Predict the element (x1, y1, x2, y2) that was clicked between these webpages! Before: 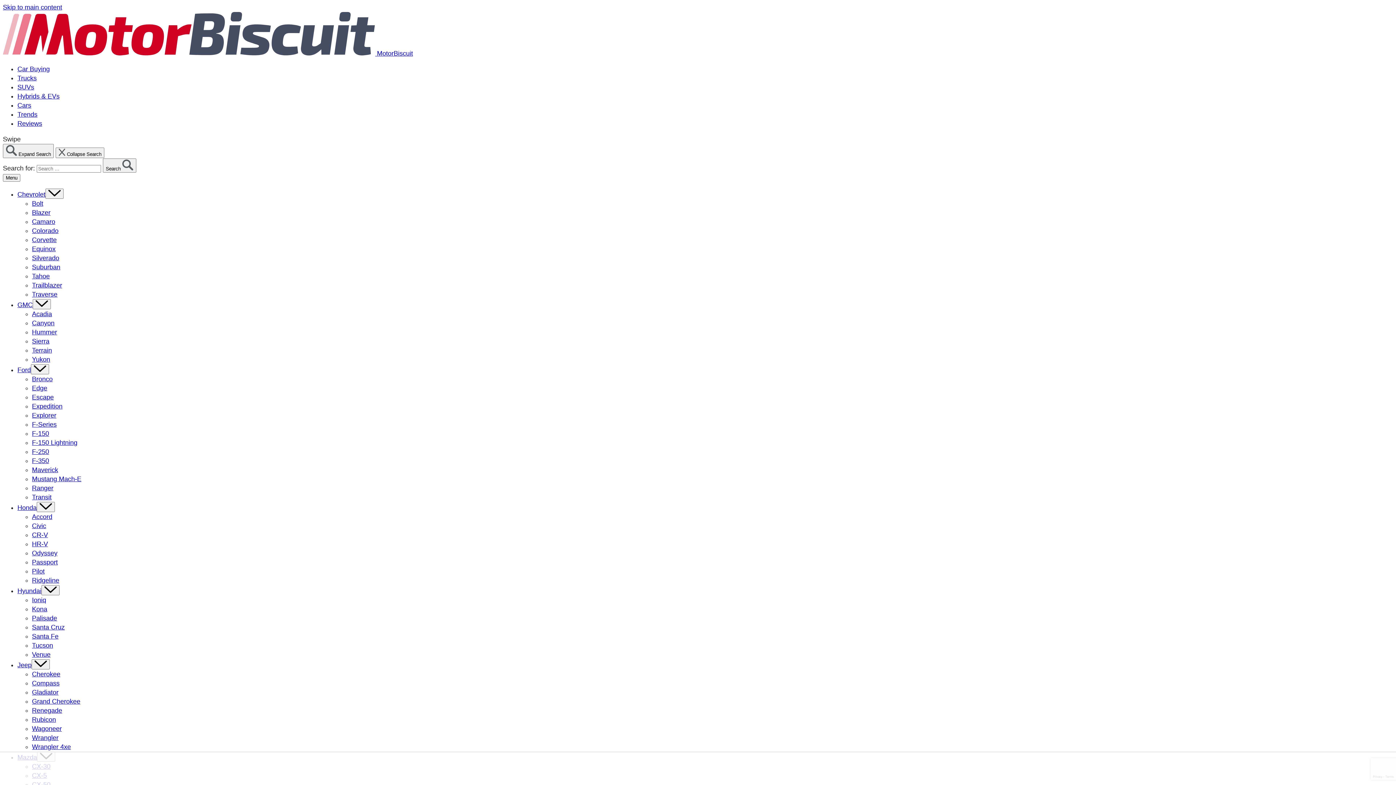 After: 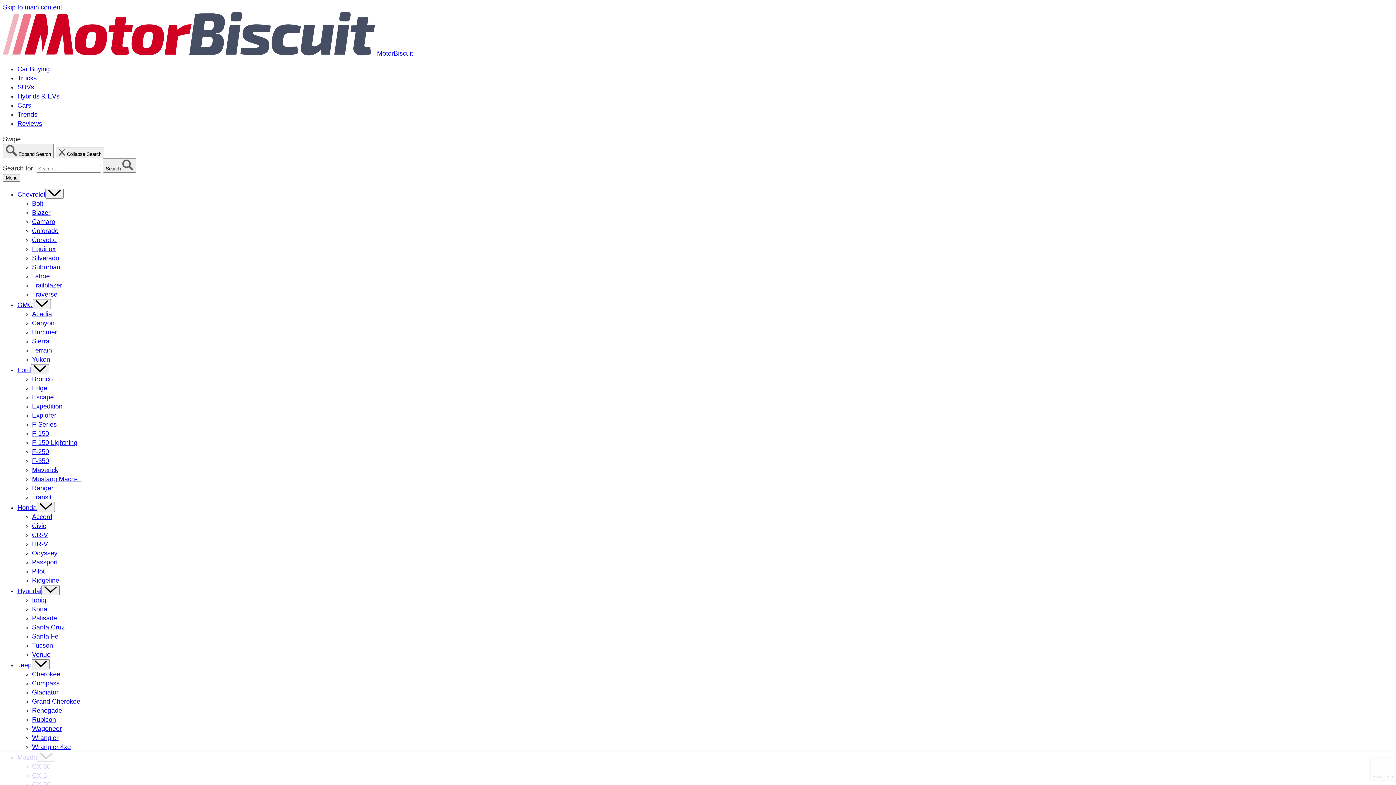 Action: label: Palisade bbox: (32, 614, 57, 622)